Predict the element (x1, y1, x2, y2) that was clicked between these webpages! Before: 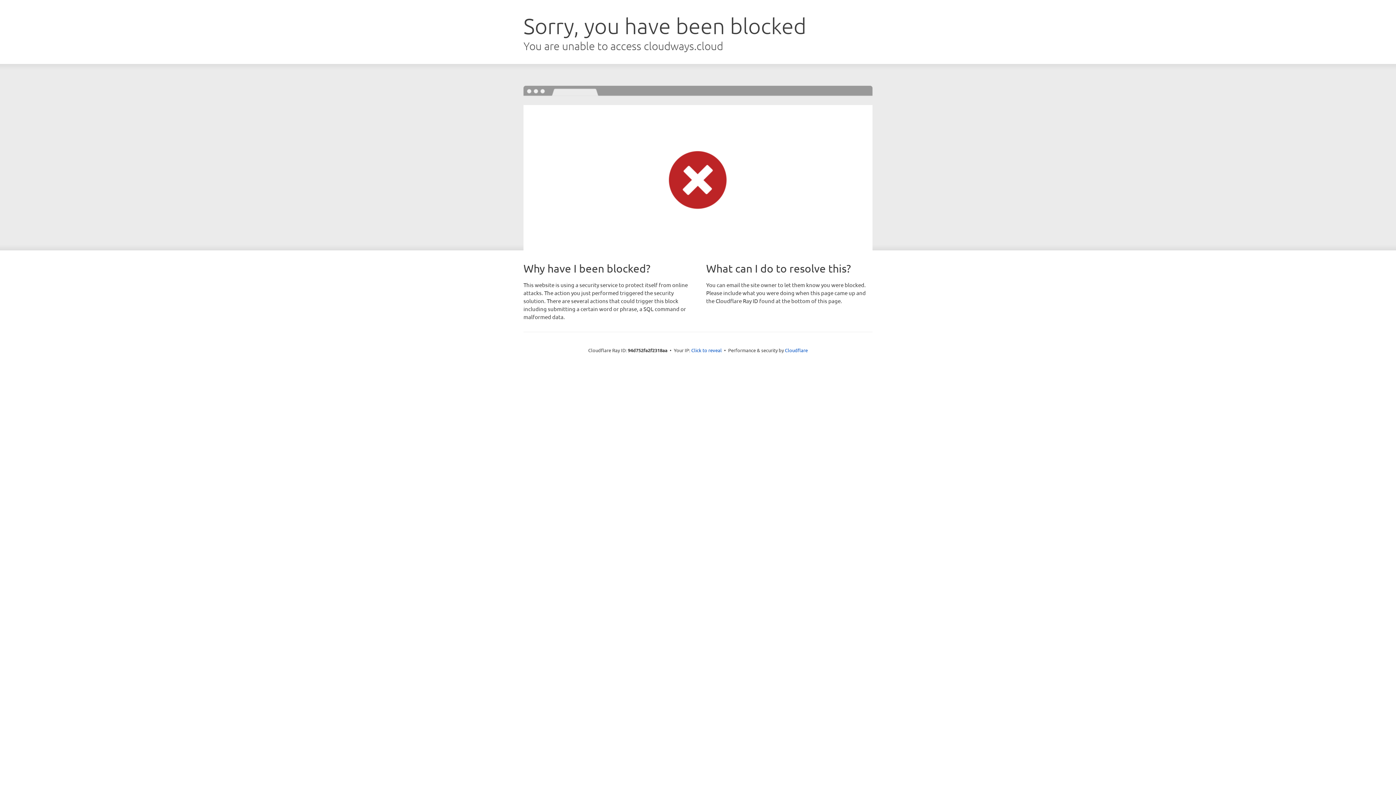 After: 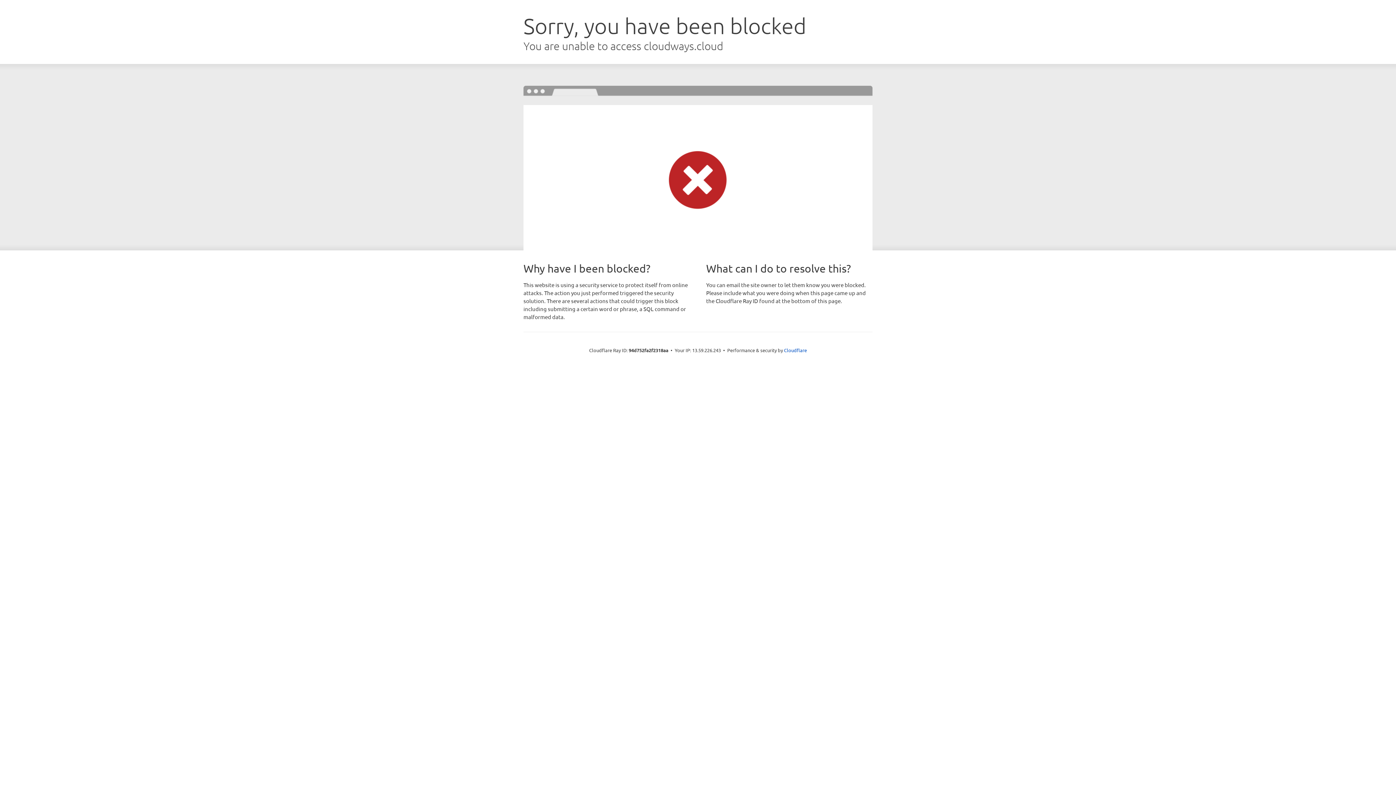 Action: bbox: (691, 346, 722, 353) label: Click to reveal